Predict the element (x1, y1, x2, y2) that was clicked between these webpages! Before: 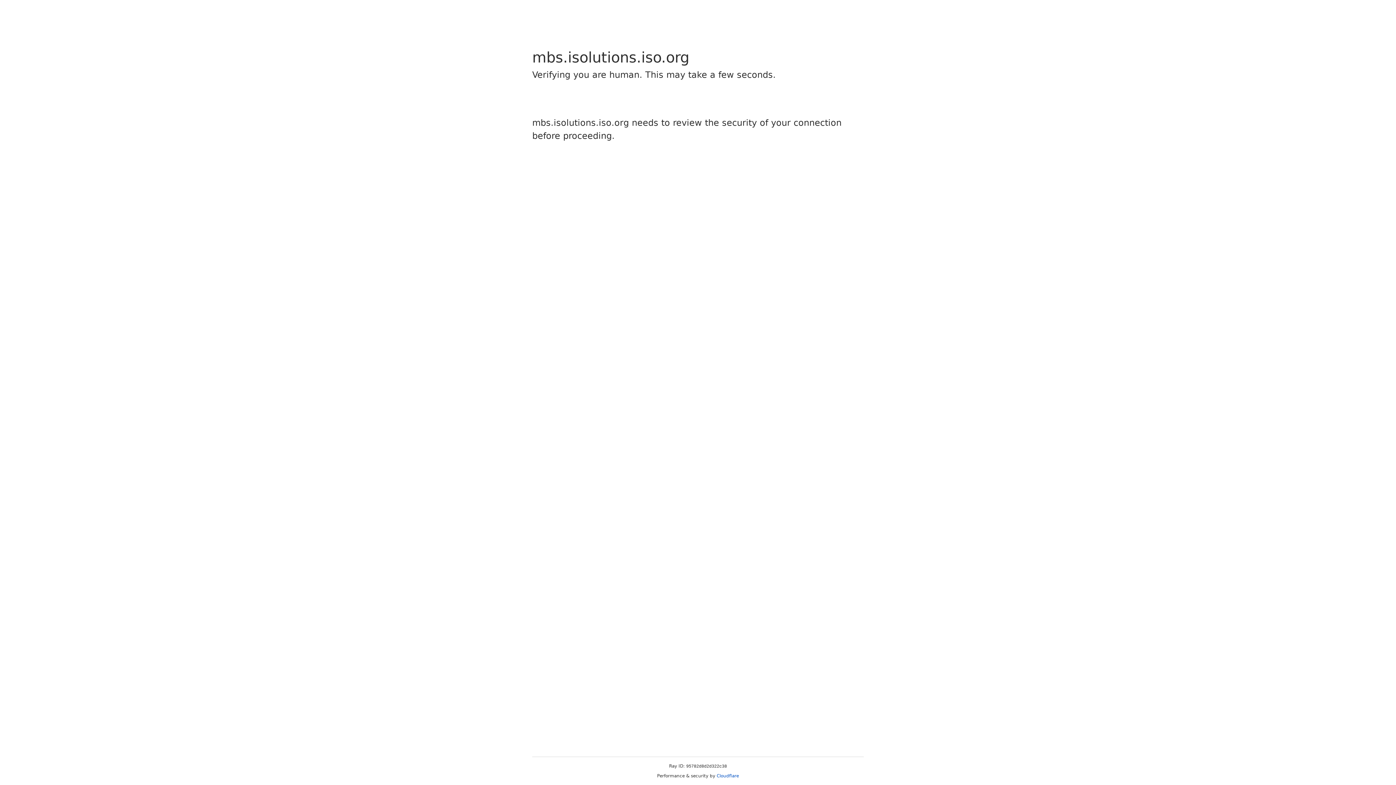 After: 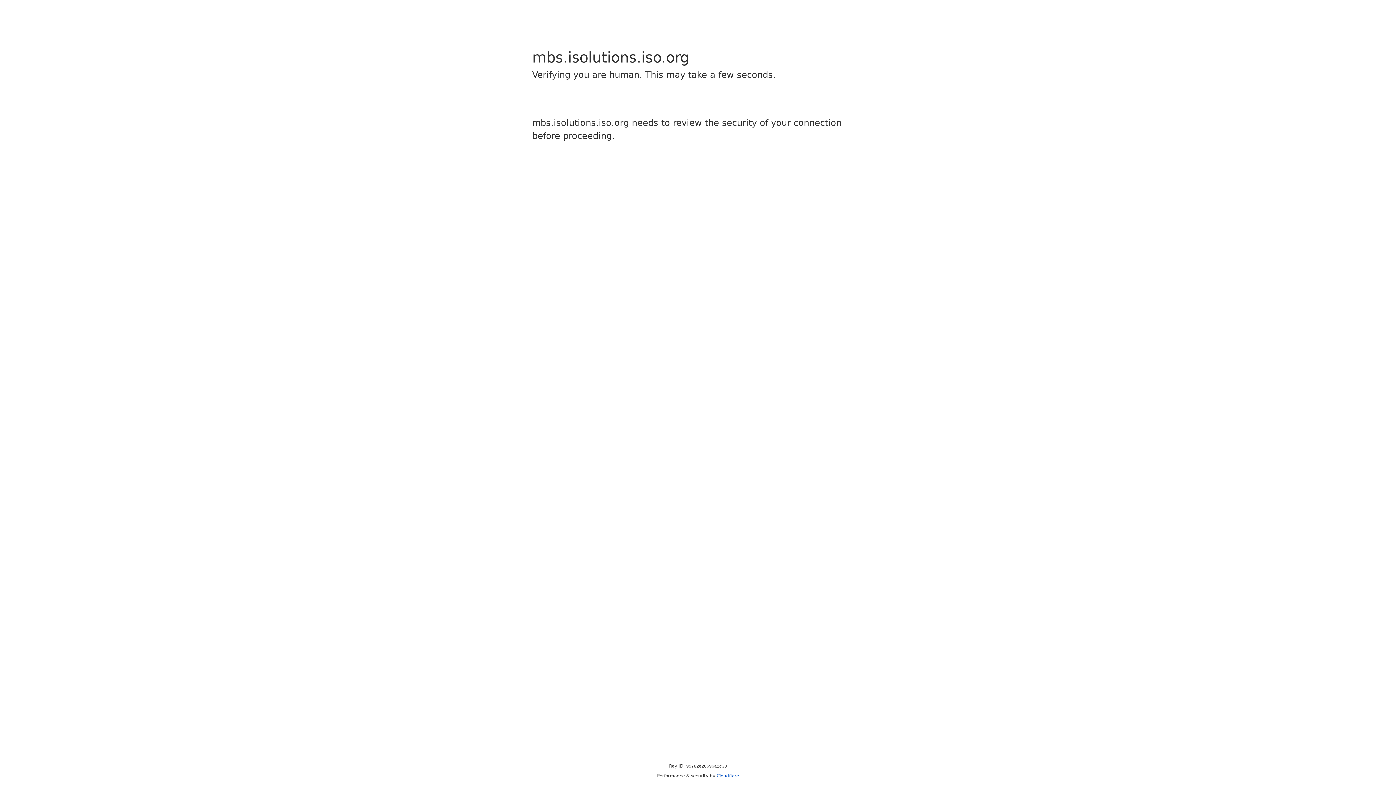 Action: bbox: (716, 773, 739, 778) label: Cloudflare